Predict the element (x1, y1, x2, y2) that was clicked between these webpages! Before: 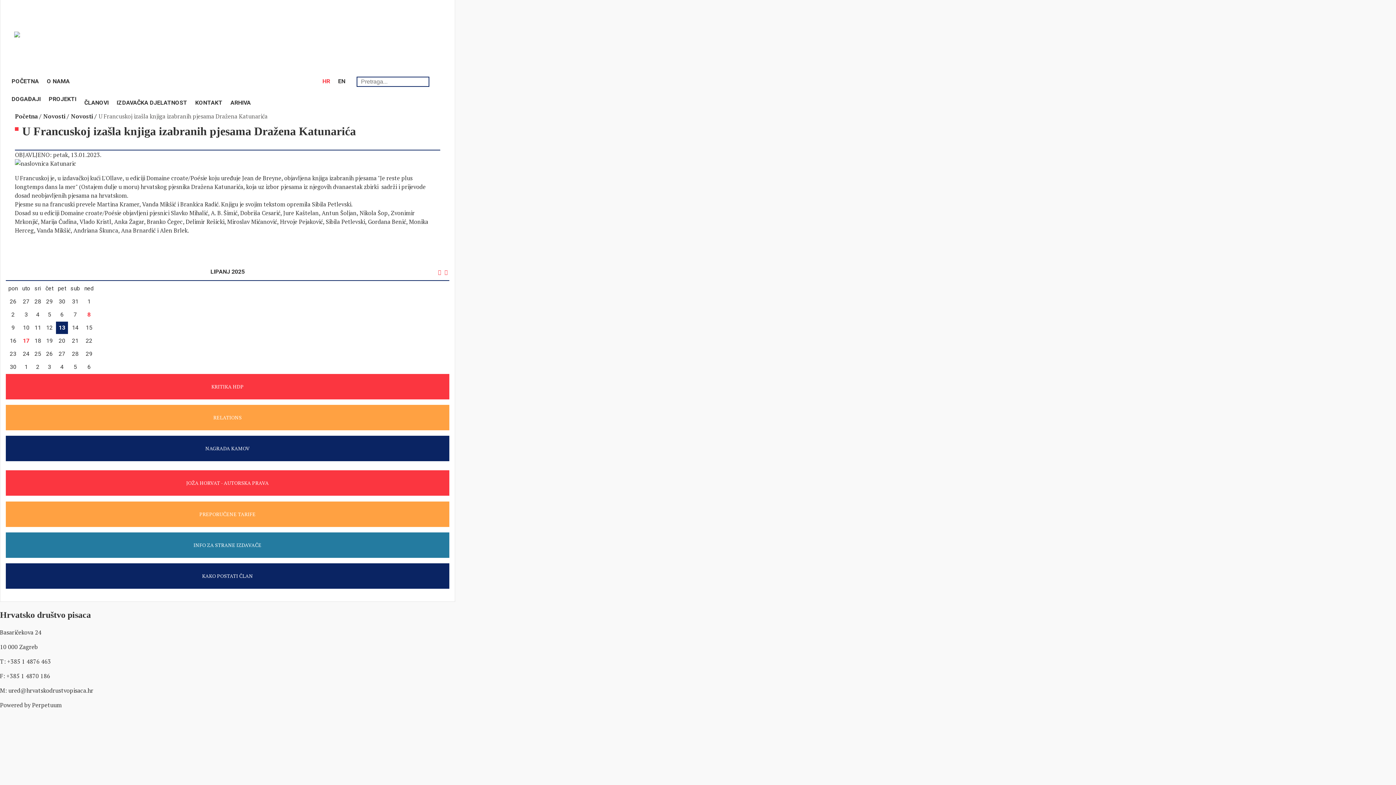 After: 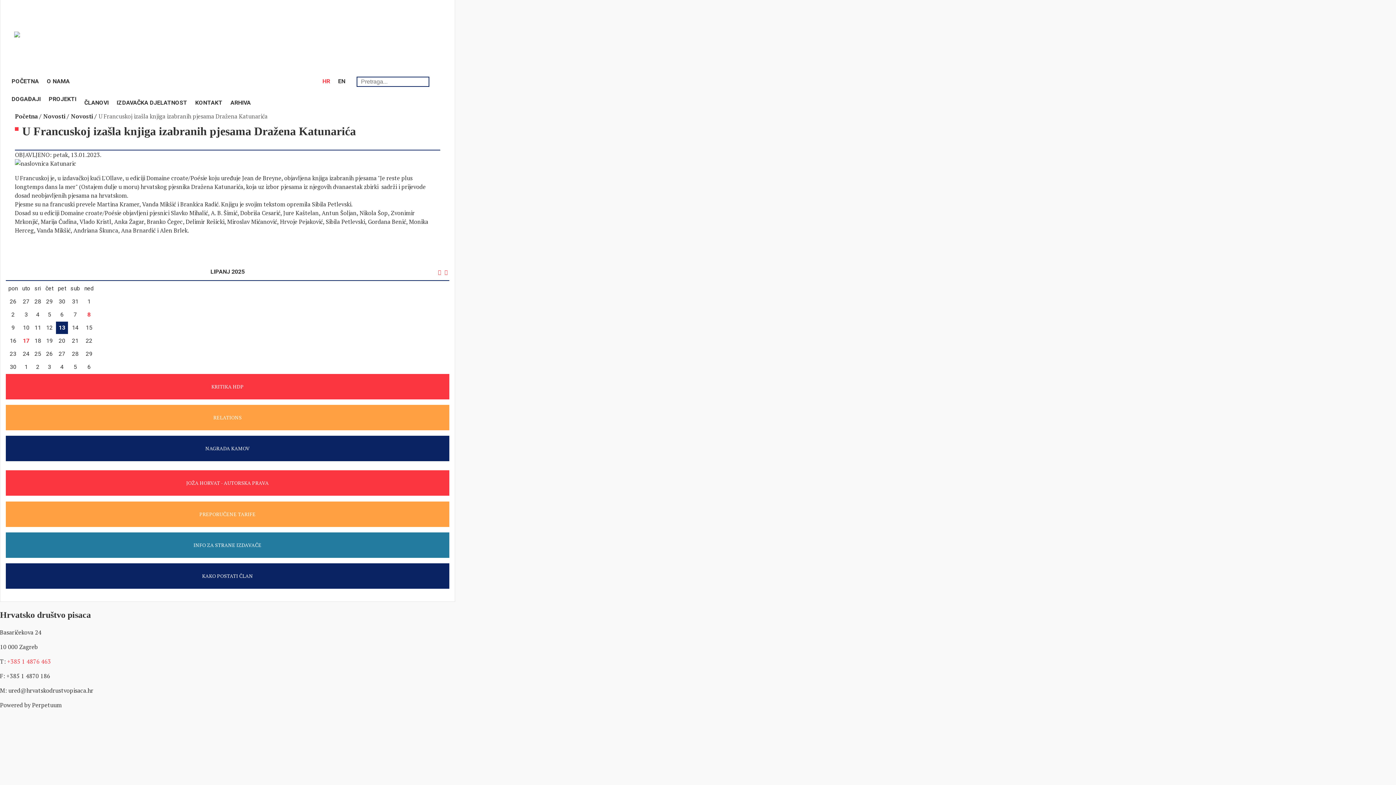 Action: label: +385 1 4876 463 bbox: (7, 657, 50, 665)